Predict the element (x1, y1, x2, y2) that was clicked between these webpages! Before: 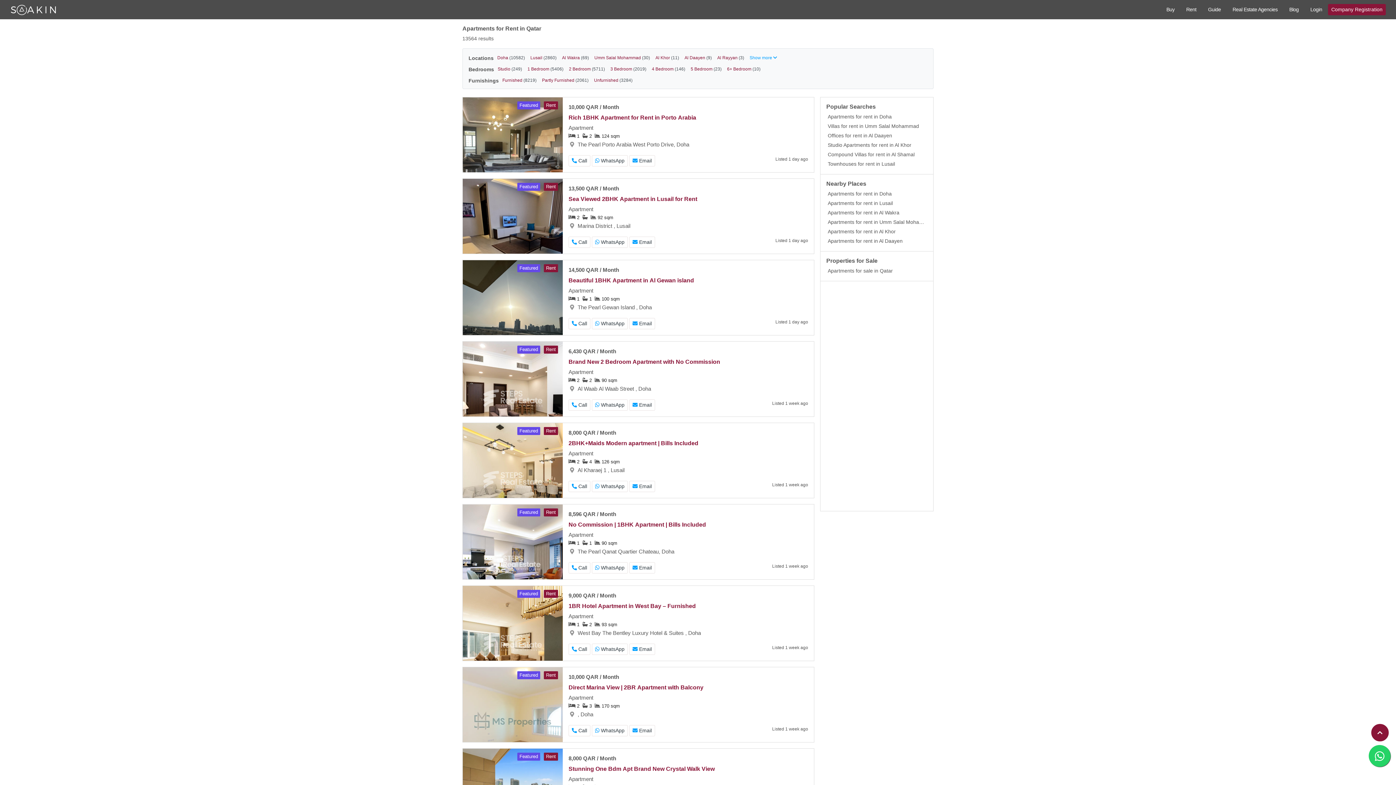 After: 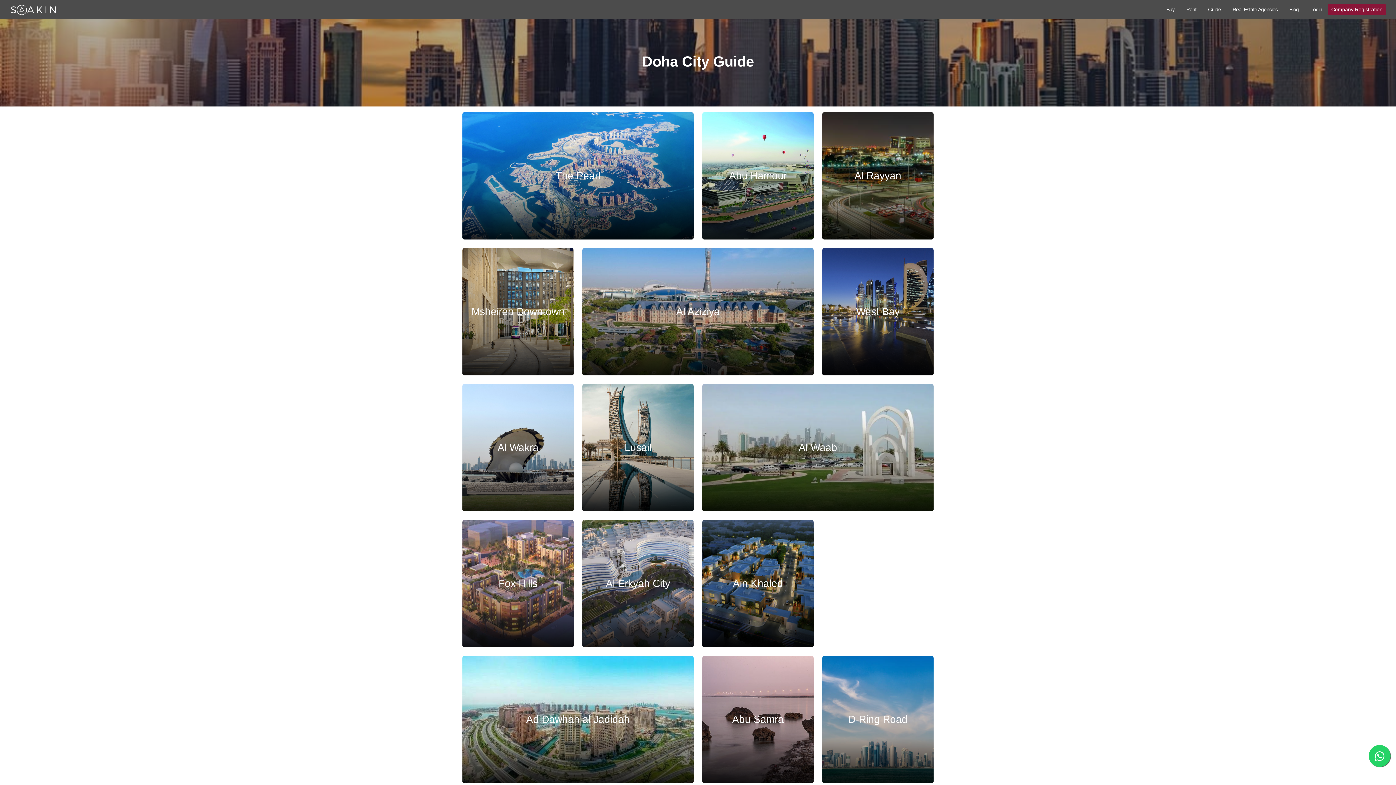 Action: label: Guide bbox: (1202, 2, 1227, 16)